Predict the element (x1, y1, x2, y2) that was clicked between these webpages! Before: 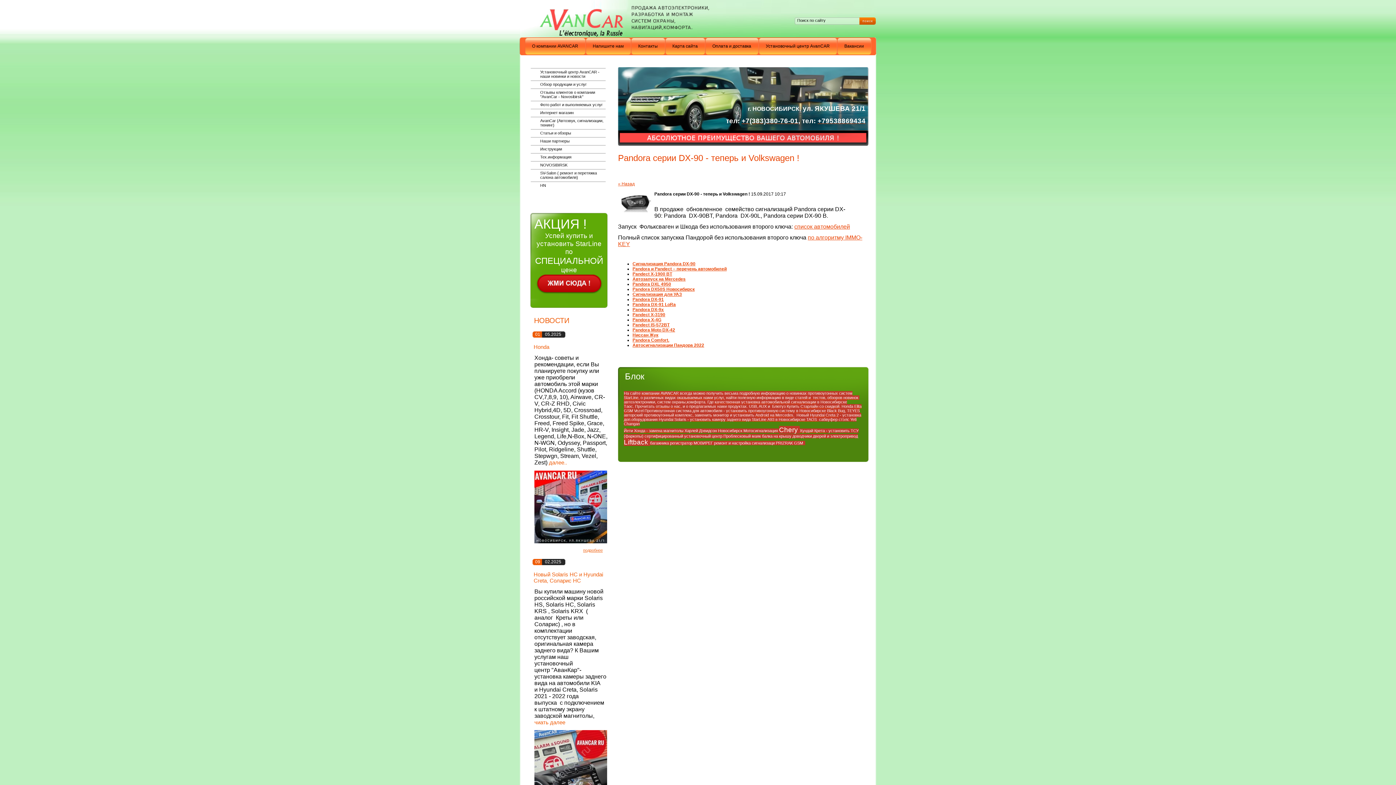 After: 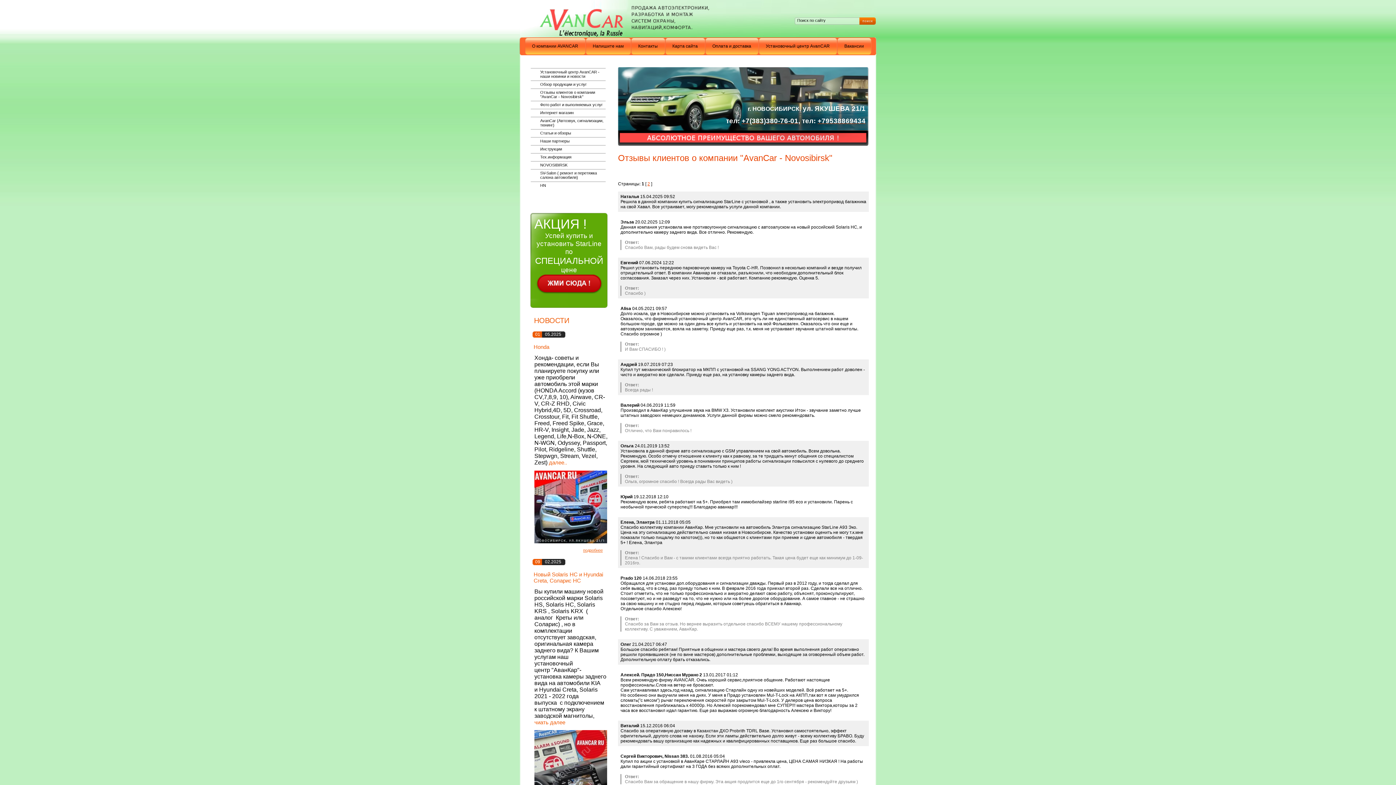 Action: label: Отзывы клиентов о компании "AvanCar - Novosibirsk" bbox: (530, 88, 607, 100)